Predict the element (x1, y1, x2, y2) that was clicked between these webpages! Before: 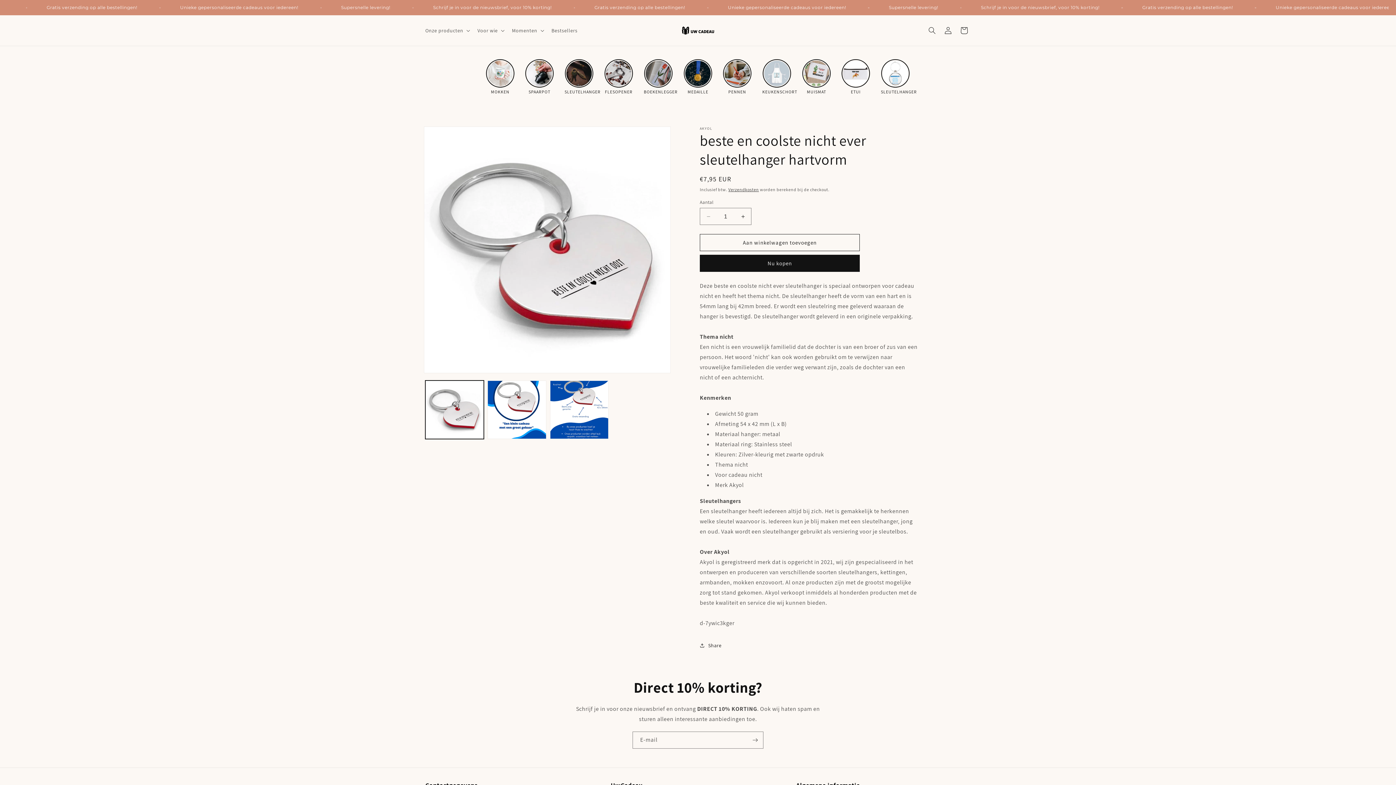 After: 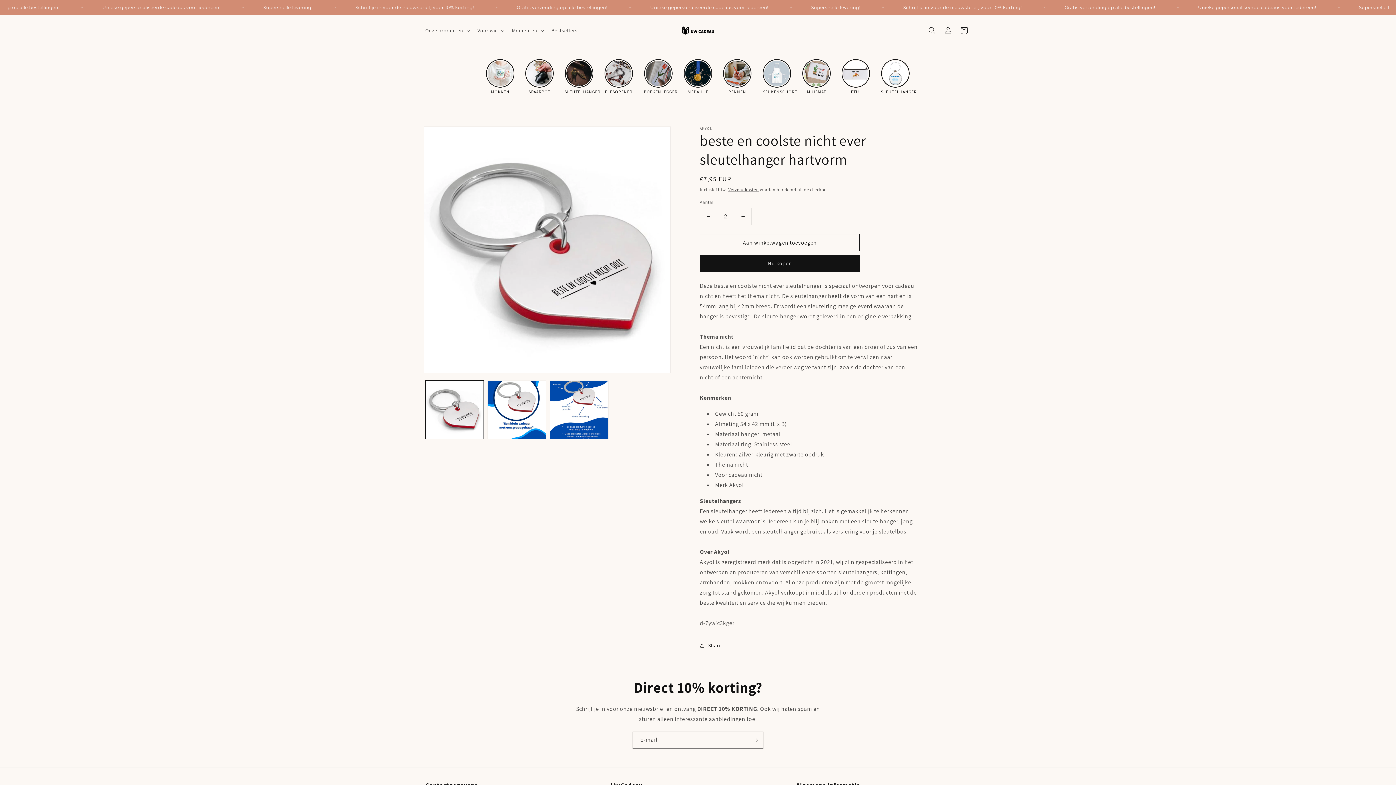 Action: bbox: (734, 208, 751, 225) label: Aantal verhogen voor beste en coolste nicht ever sleutelhanger hartvorm